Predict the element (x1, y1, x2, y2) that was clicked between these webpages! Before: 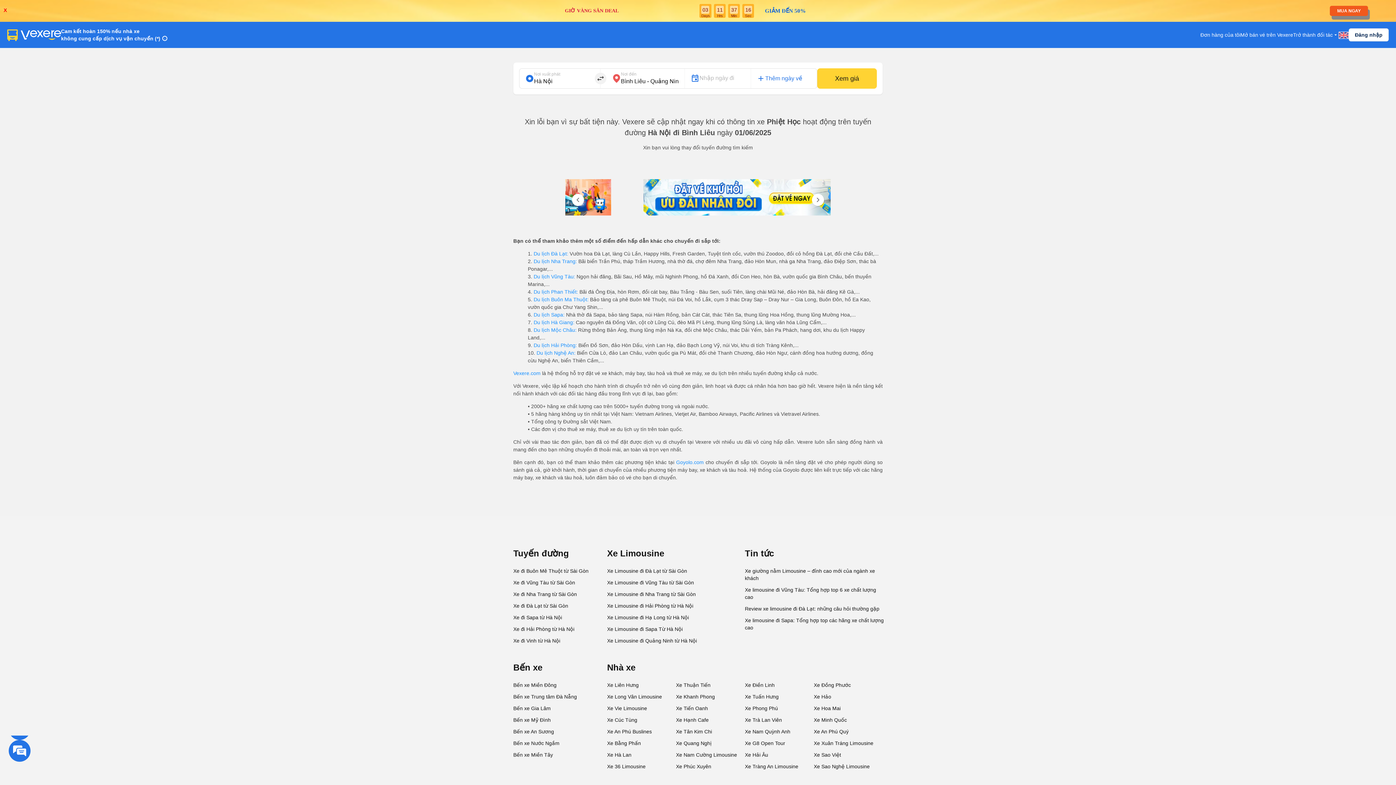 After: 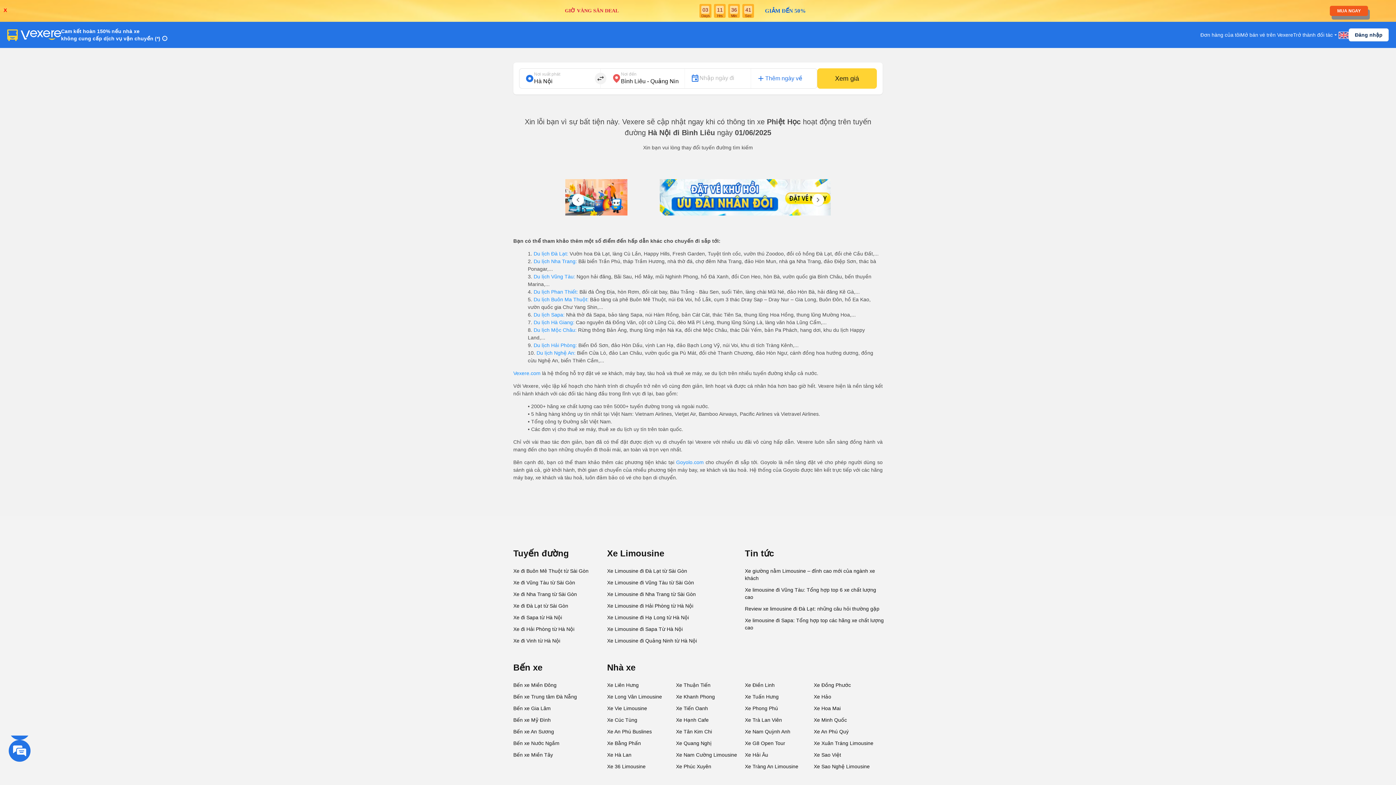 Action: bbox: (812, 193, 825, 206) label: Next